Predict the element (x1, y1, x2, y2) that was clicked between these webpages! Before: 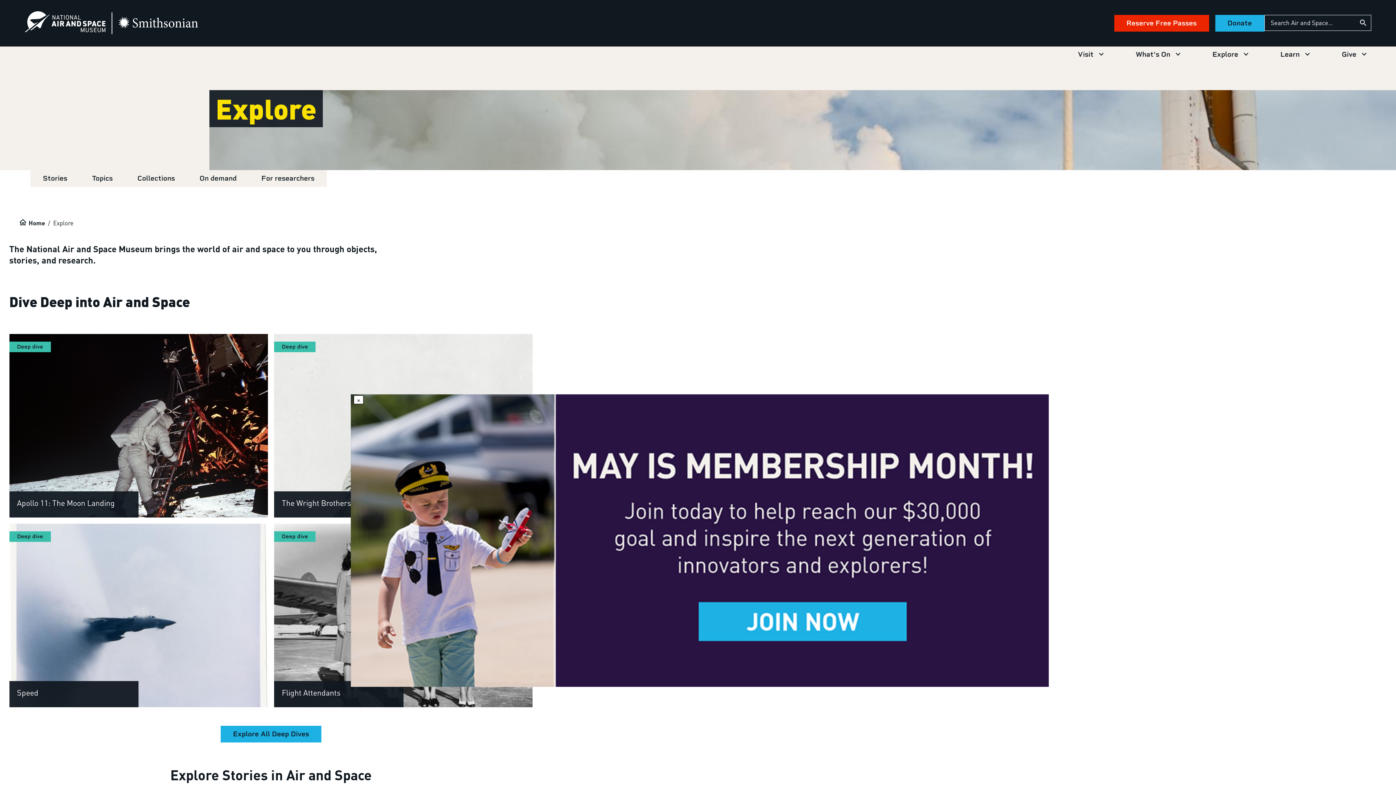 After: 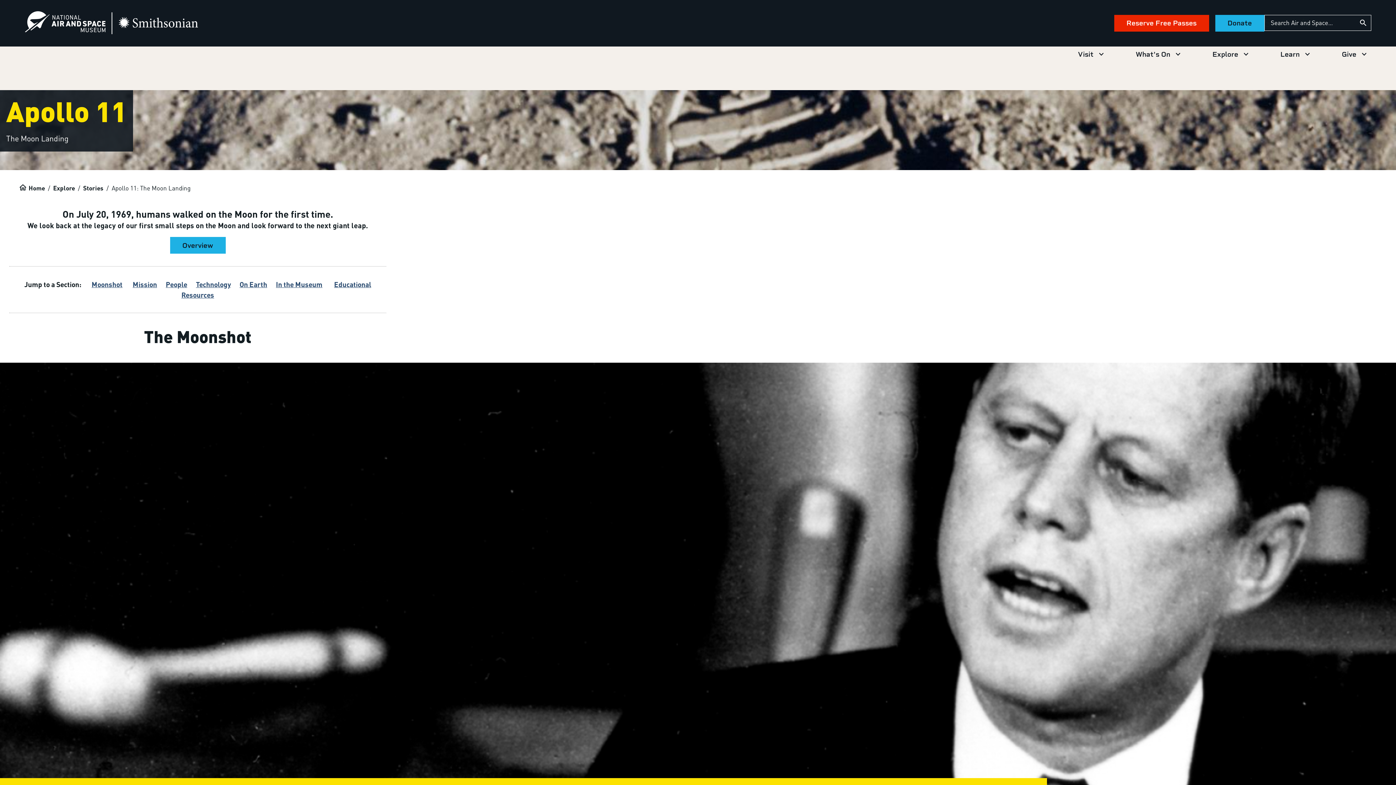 Action: label: Apollo 11: The Moon Landing bbox: (17, 498, 114, 508)